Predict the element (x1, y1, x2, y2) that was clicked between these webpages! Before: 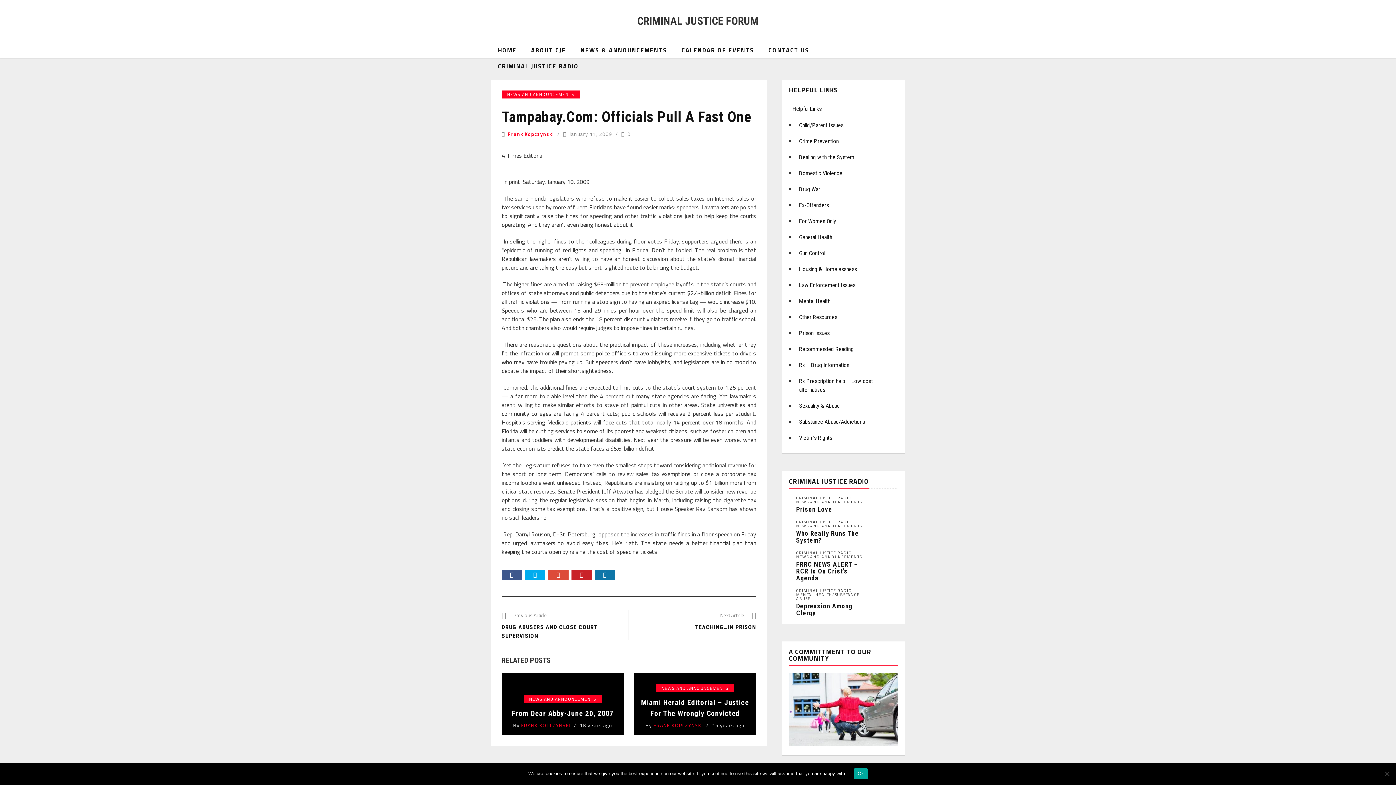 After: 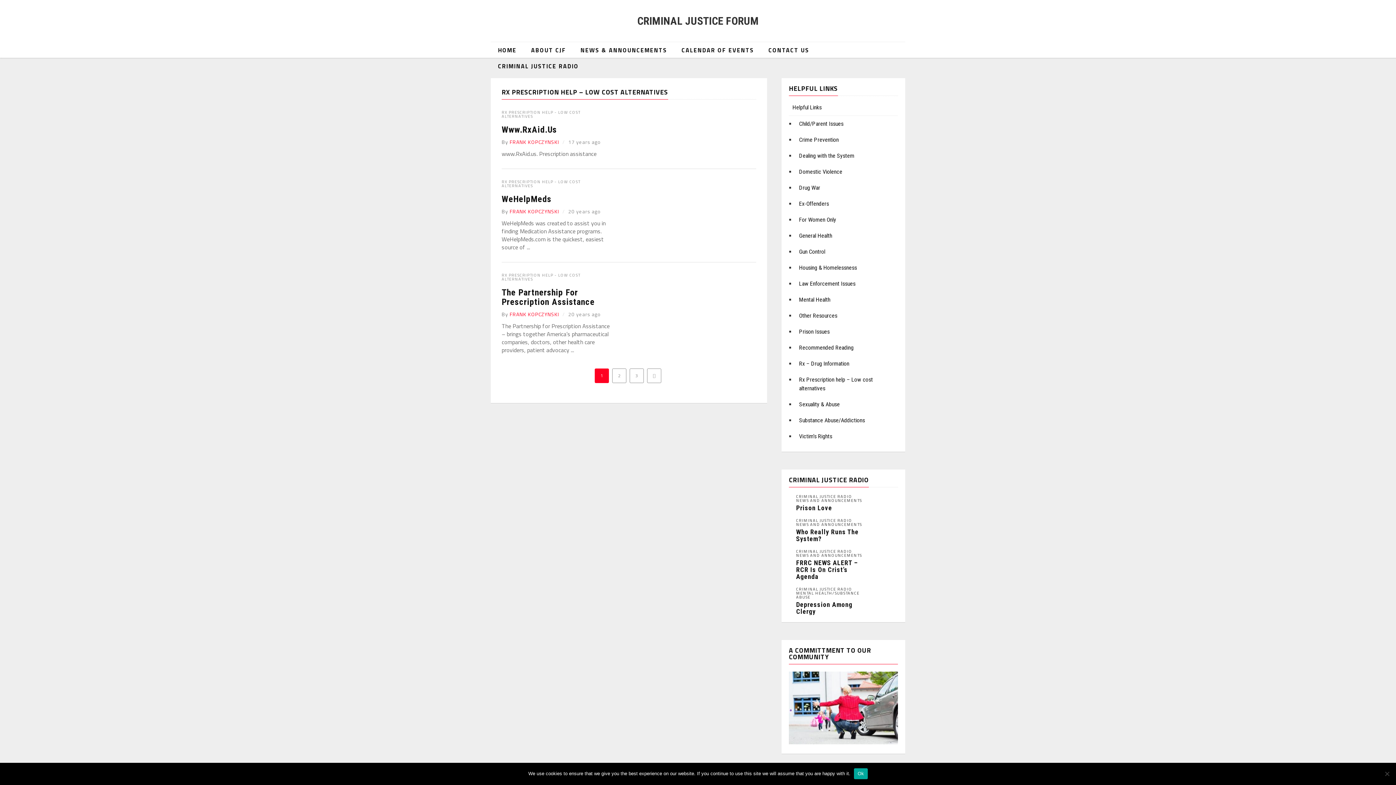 Action: bbox: (795, 373, 898, 398) label: Rx Prescription help – Low cost alternatives